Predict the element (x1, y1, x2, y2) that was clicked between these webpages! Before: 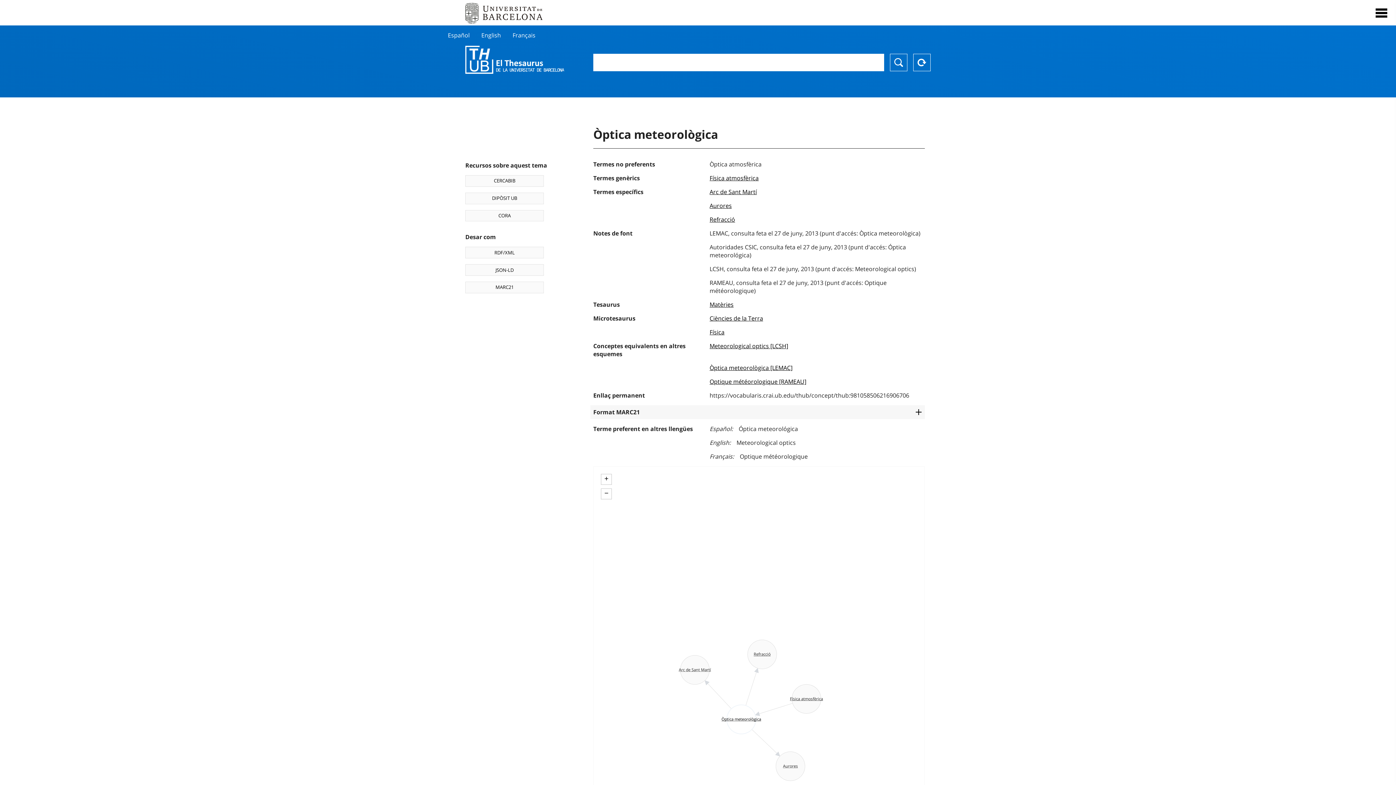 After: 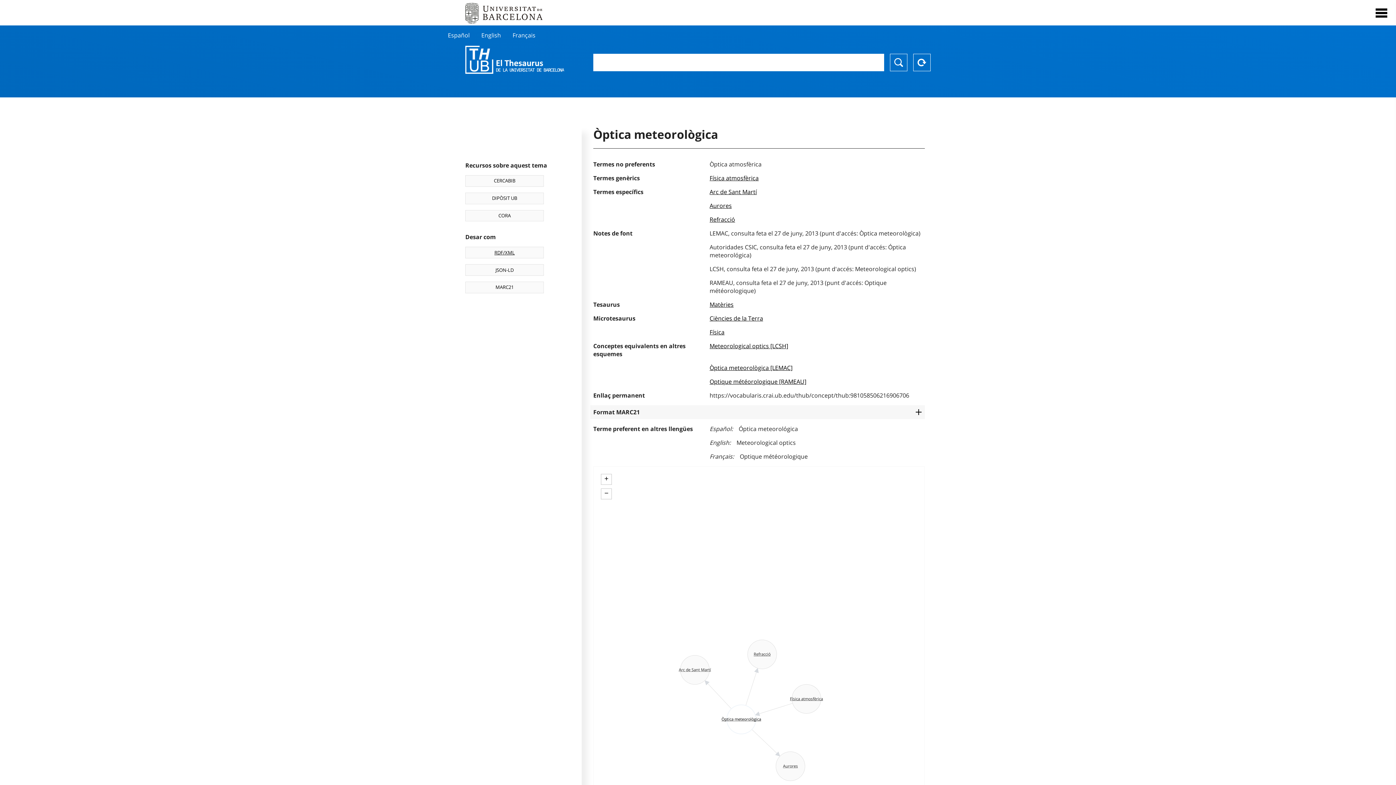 Action: bbox: (465, 247, 544, 258) label: RDF/XML